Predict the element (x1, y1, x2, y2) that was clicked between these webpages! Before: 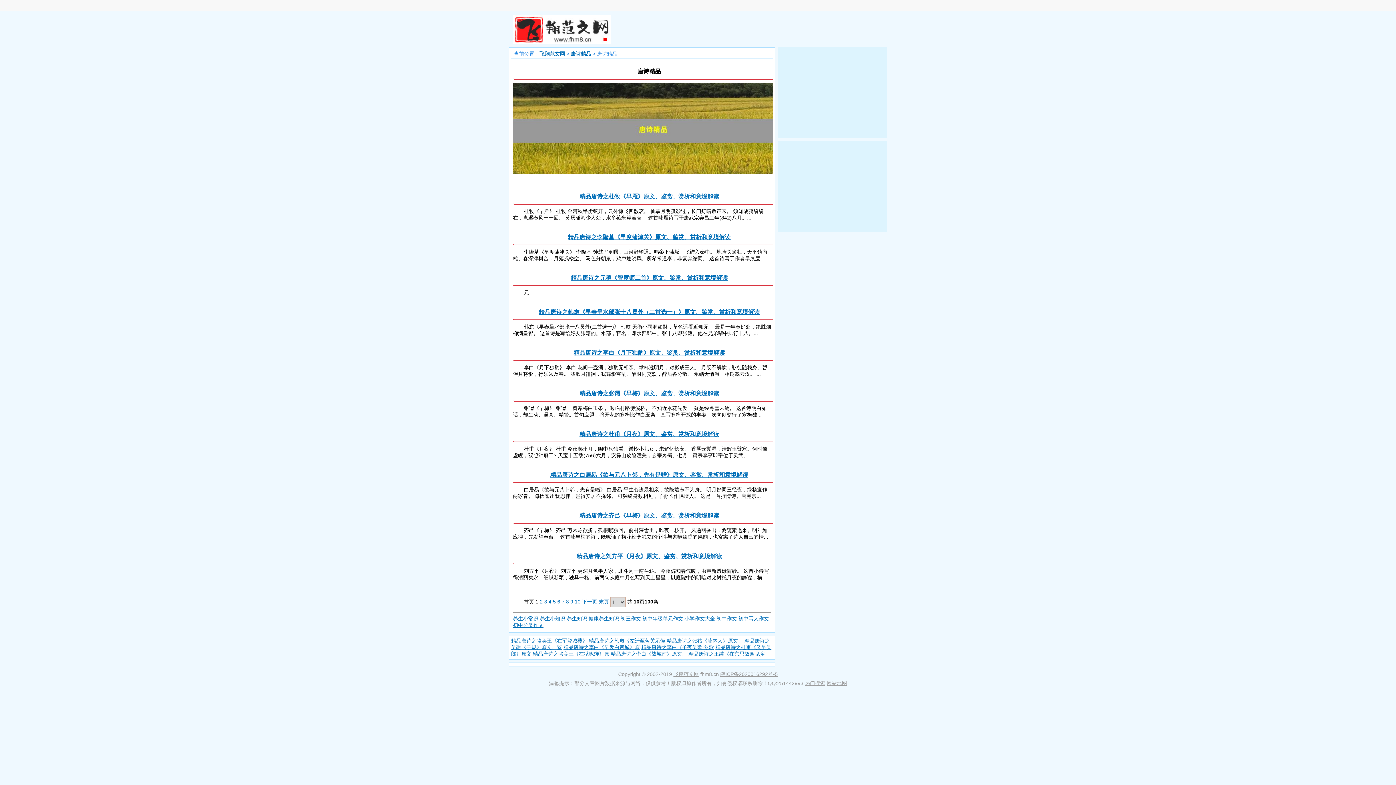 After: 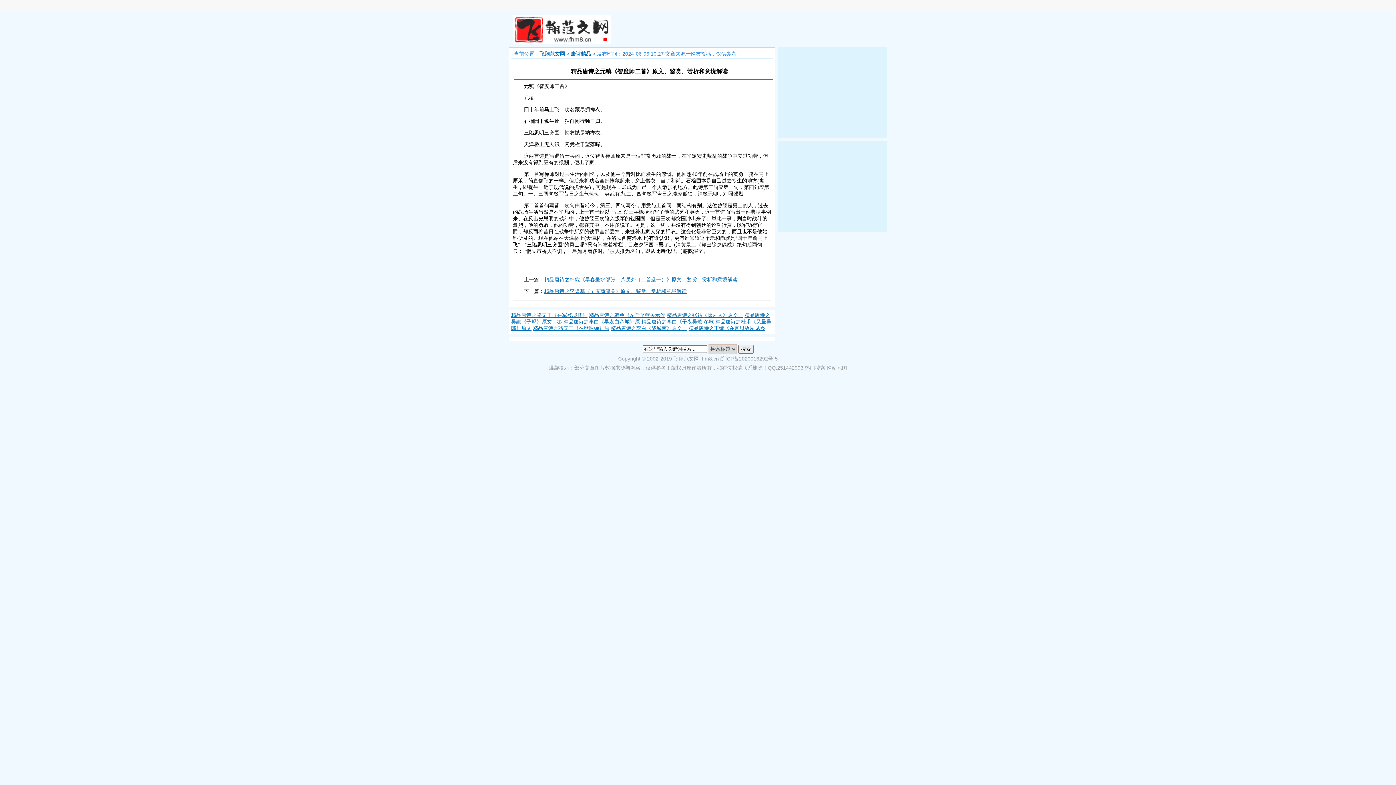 Action: bbox: (570, 274, 728, 281) label: 精品唐诗之元稹《智度师二首》原文、鉴赏、赏析和意境解读